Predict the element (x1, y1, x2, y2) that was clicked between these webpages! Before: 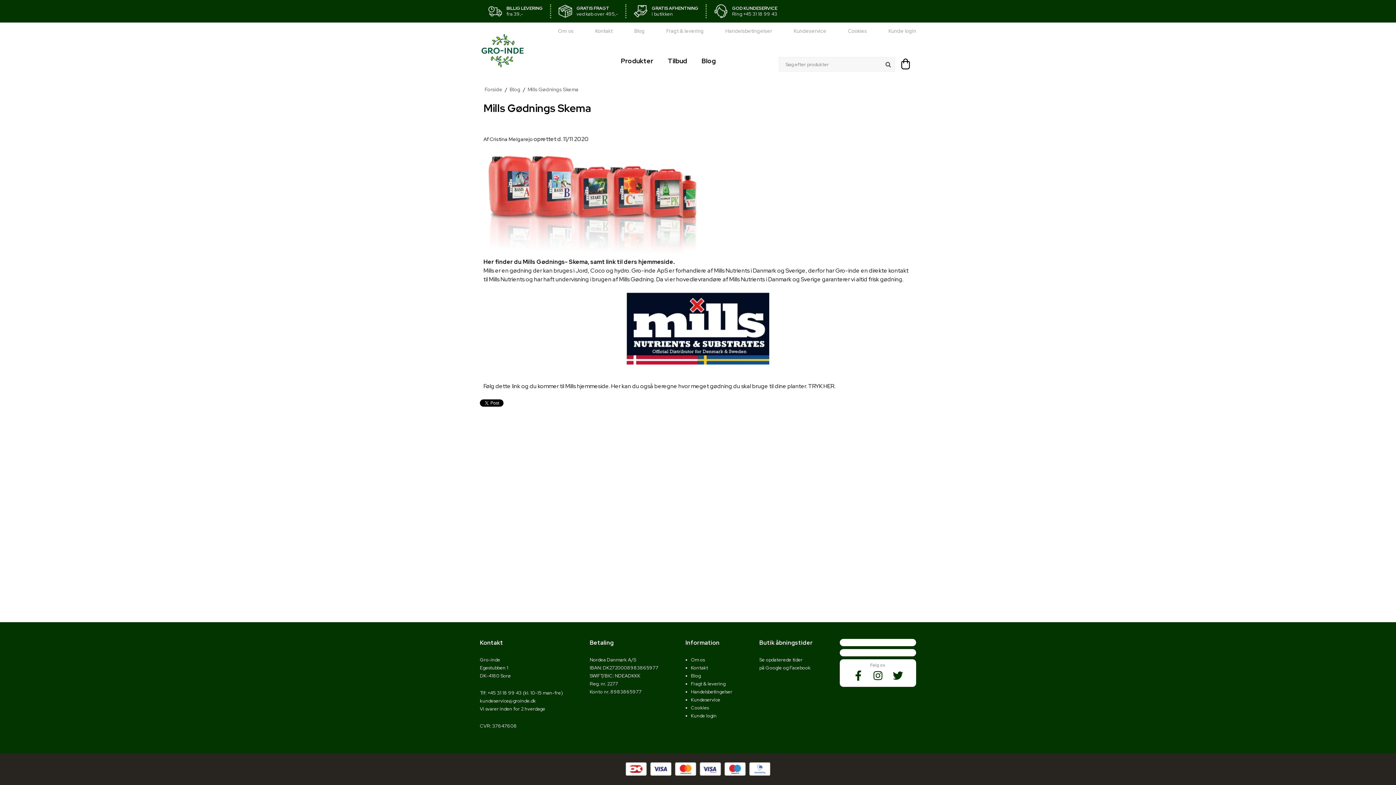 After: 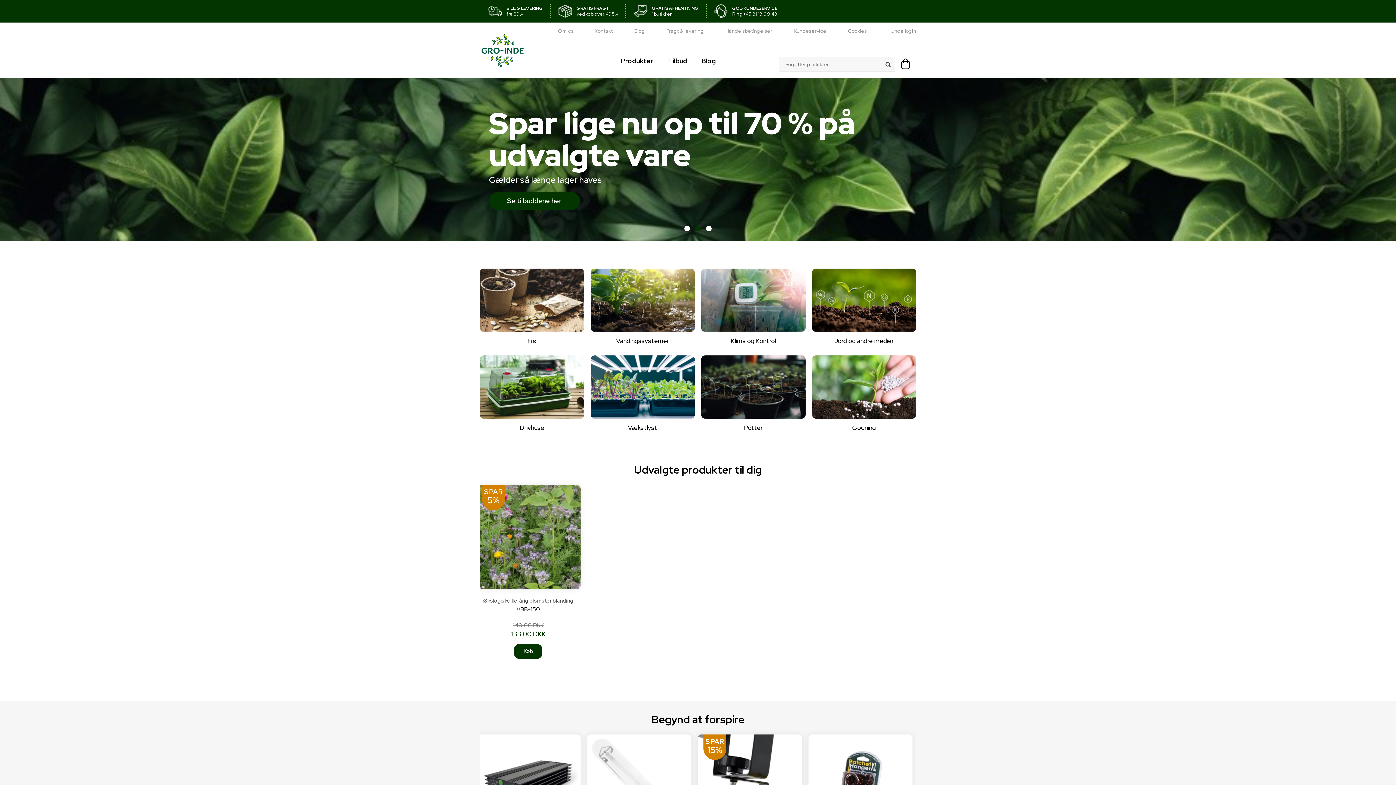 Action: label: Forside bbox: (484, 85, 502, 93)